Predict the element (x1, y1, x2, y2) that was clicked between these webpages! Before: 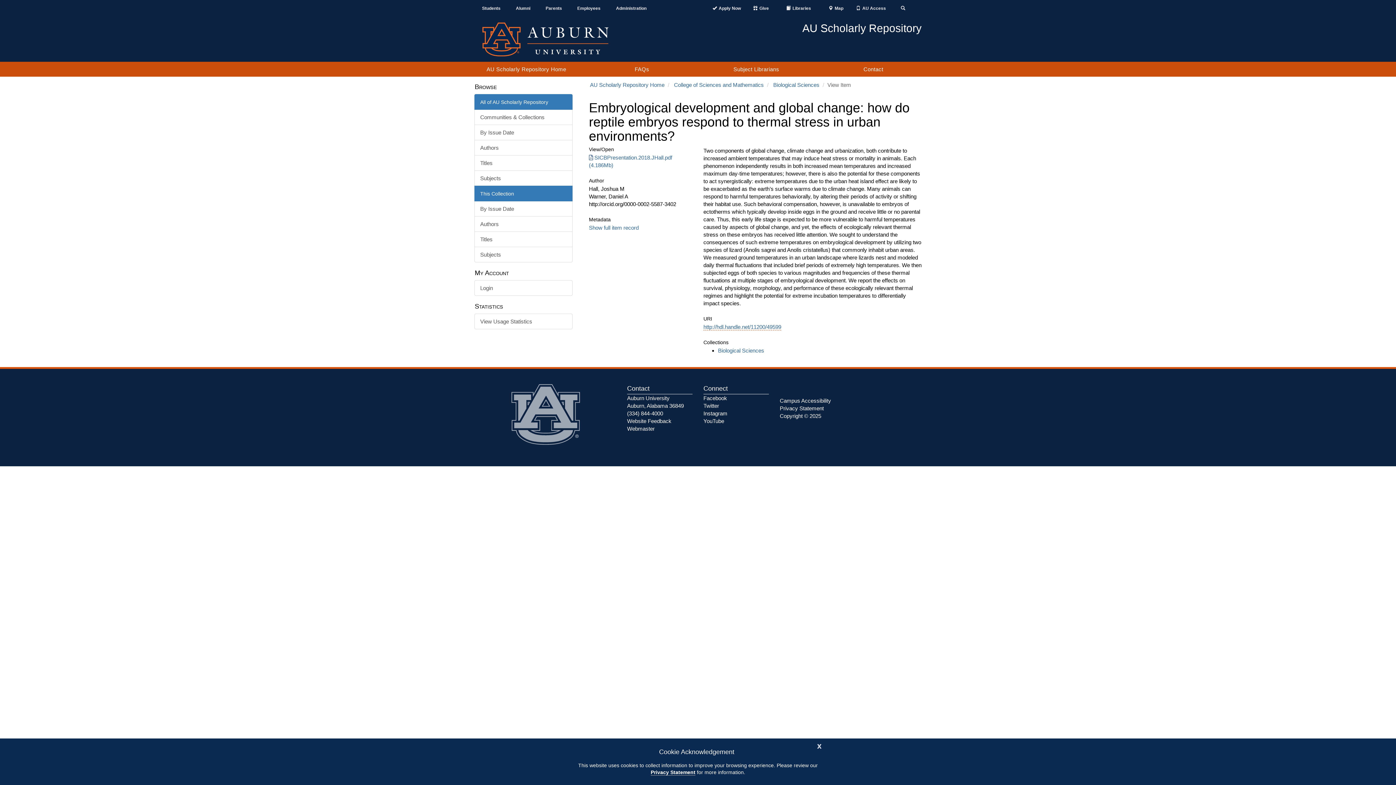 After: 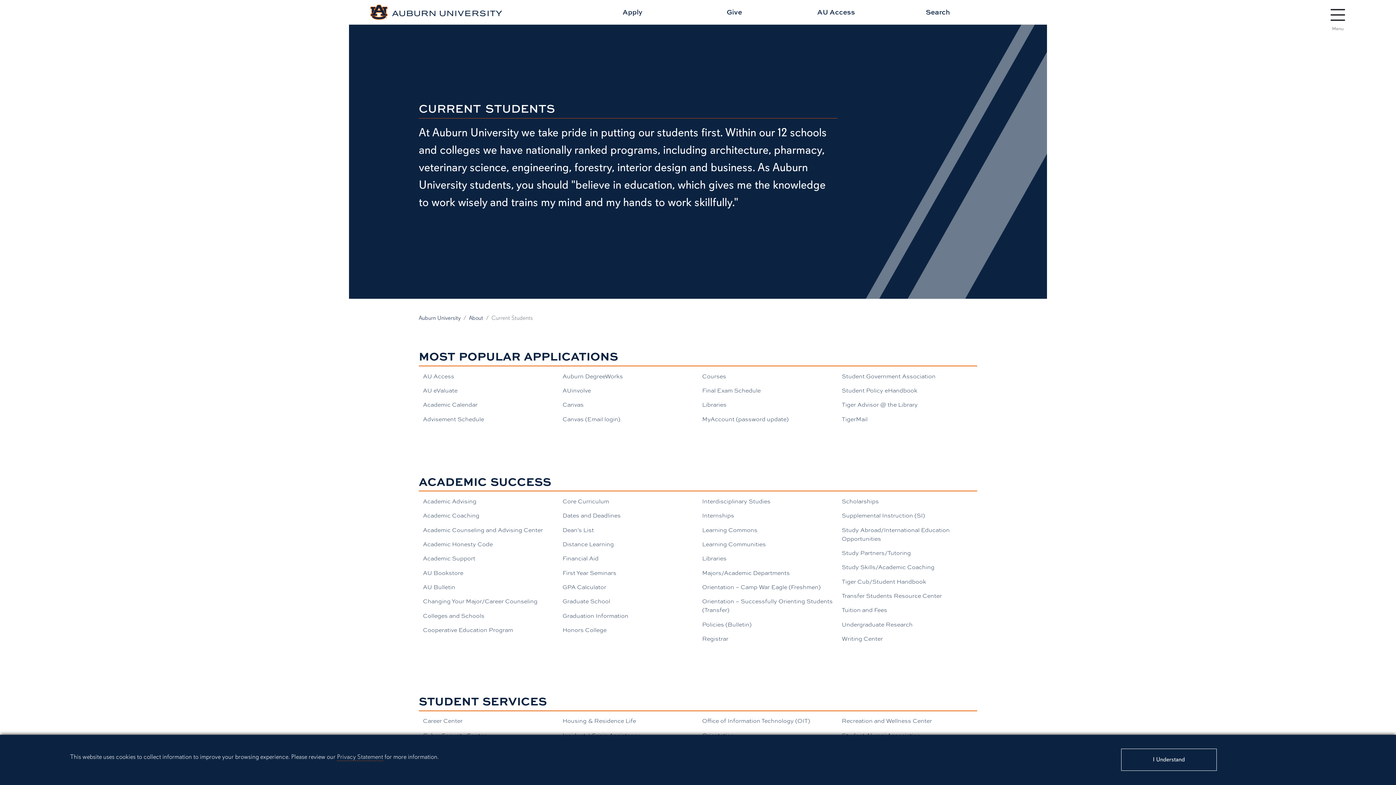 Action: label: Students bbox: (474, 5, 508, 11)